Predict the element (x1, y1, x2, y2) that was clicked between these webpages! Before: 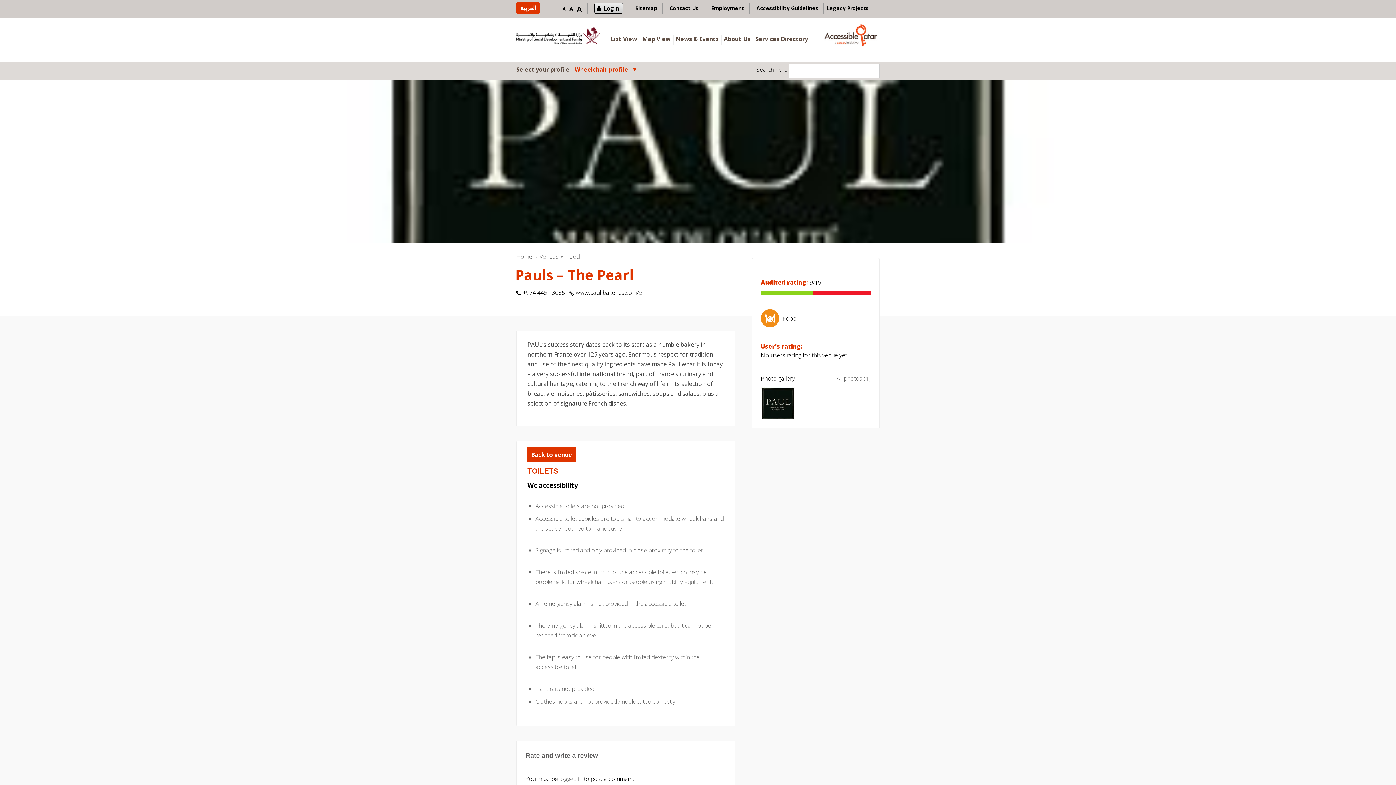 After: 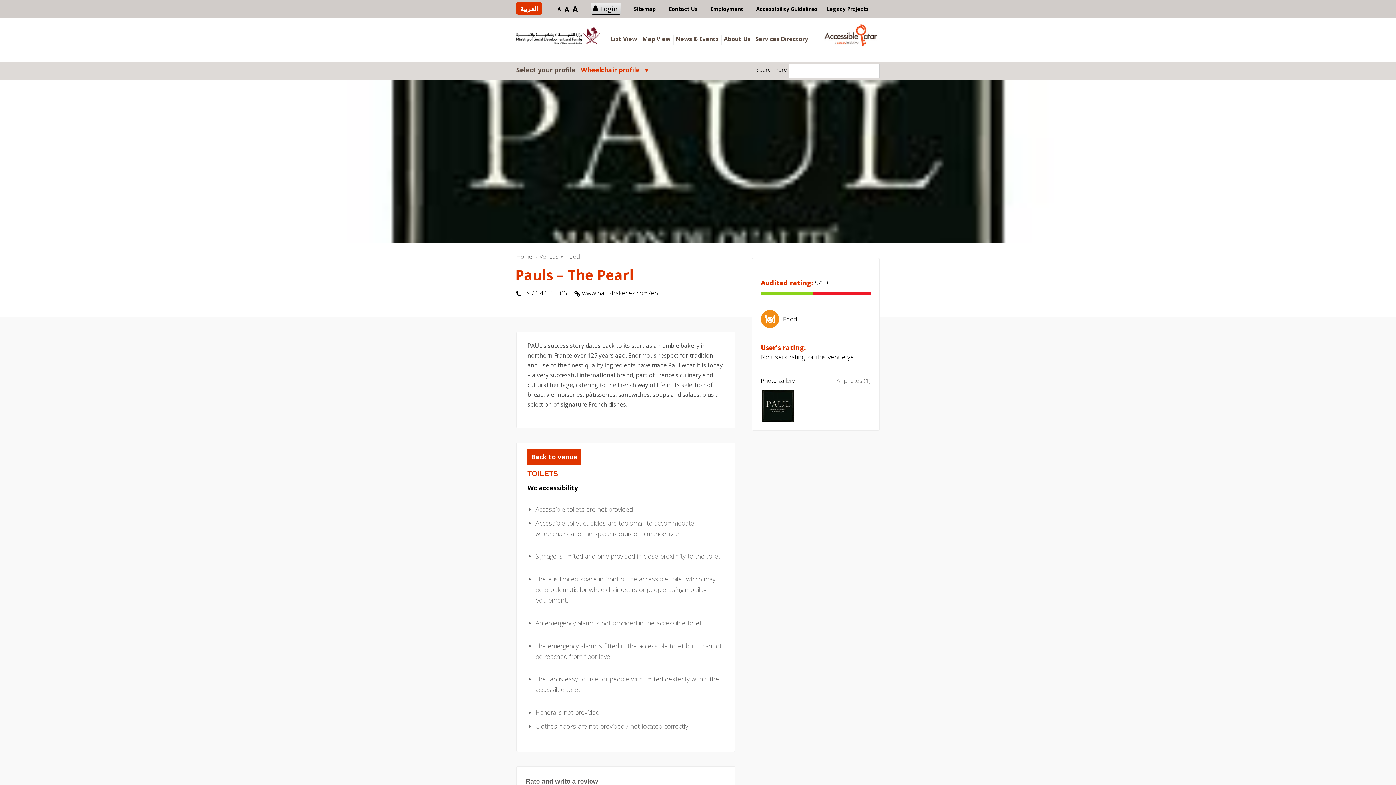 Action: label: A bbox: (577, 5, 581, 12)